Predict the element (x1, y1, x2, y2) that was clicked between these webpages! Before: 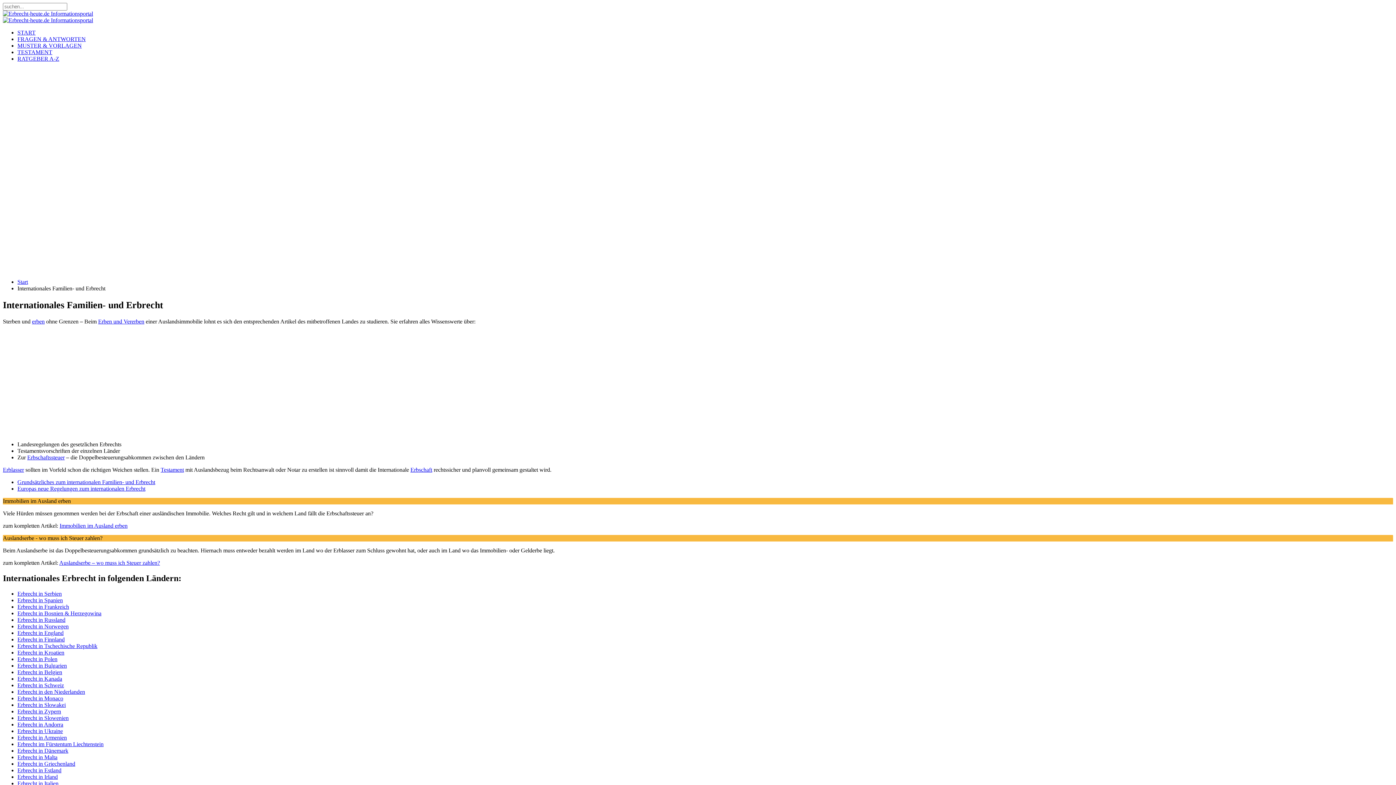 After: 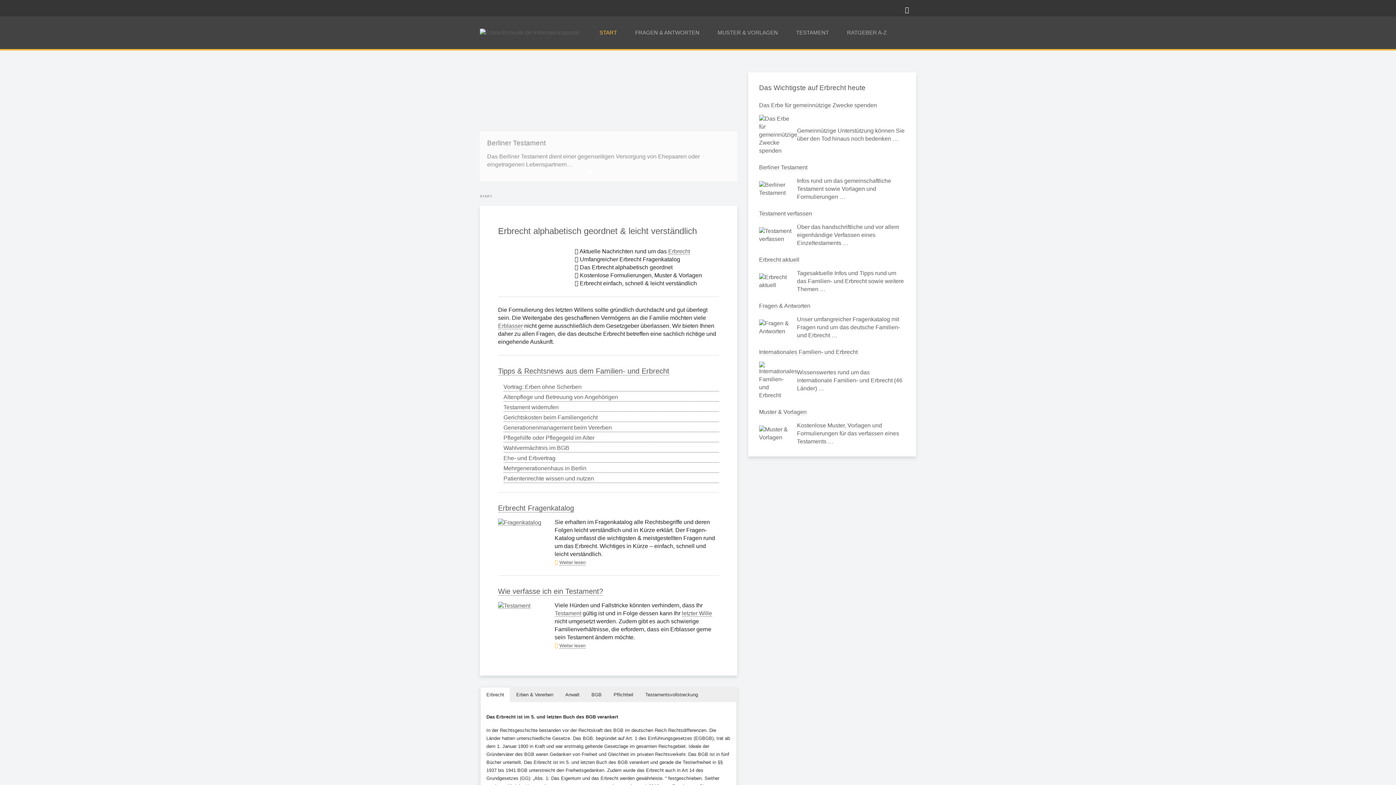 Action: label: Start bbox: (17, 278, 28, 285)